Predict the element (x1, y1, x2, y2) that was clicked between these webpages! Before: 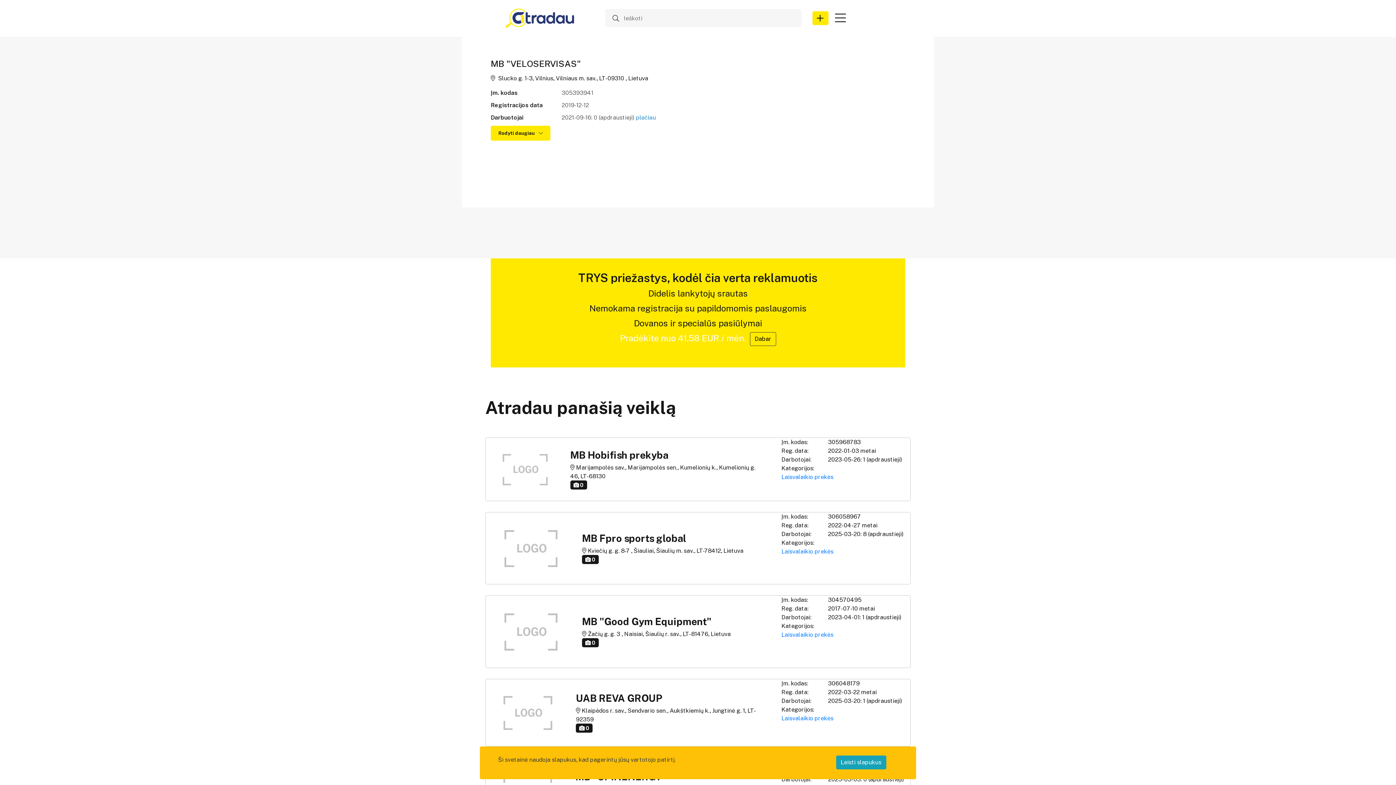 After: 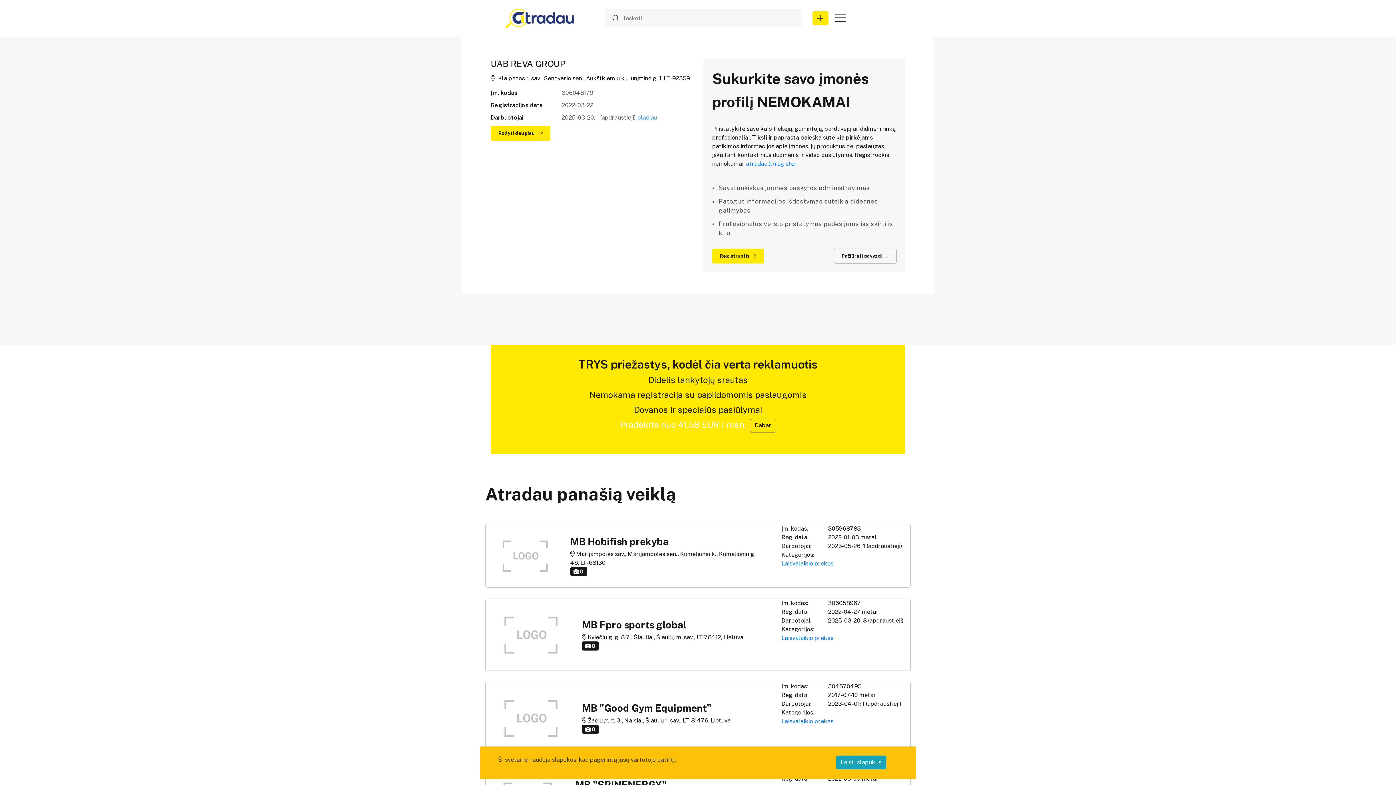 Action: bbox: (576, 725, 594, 732) label:  0